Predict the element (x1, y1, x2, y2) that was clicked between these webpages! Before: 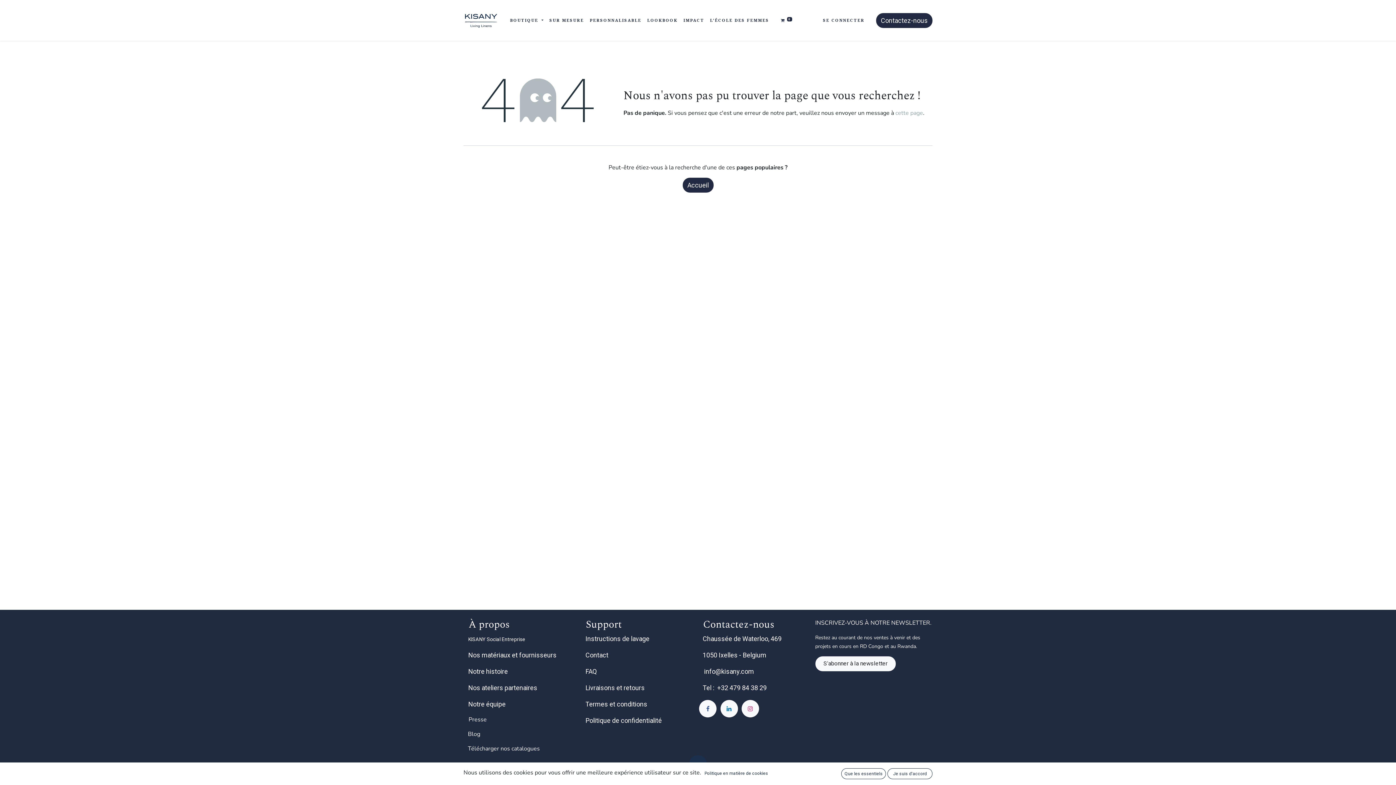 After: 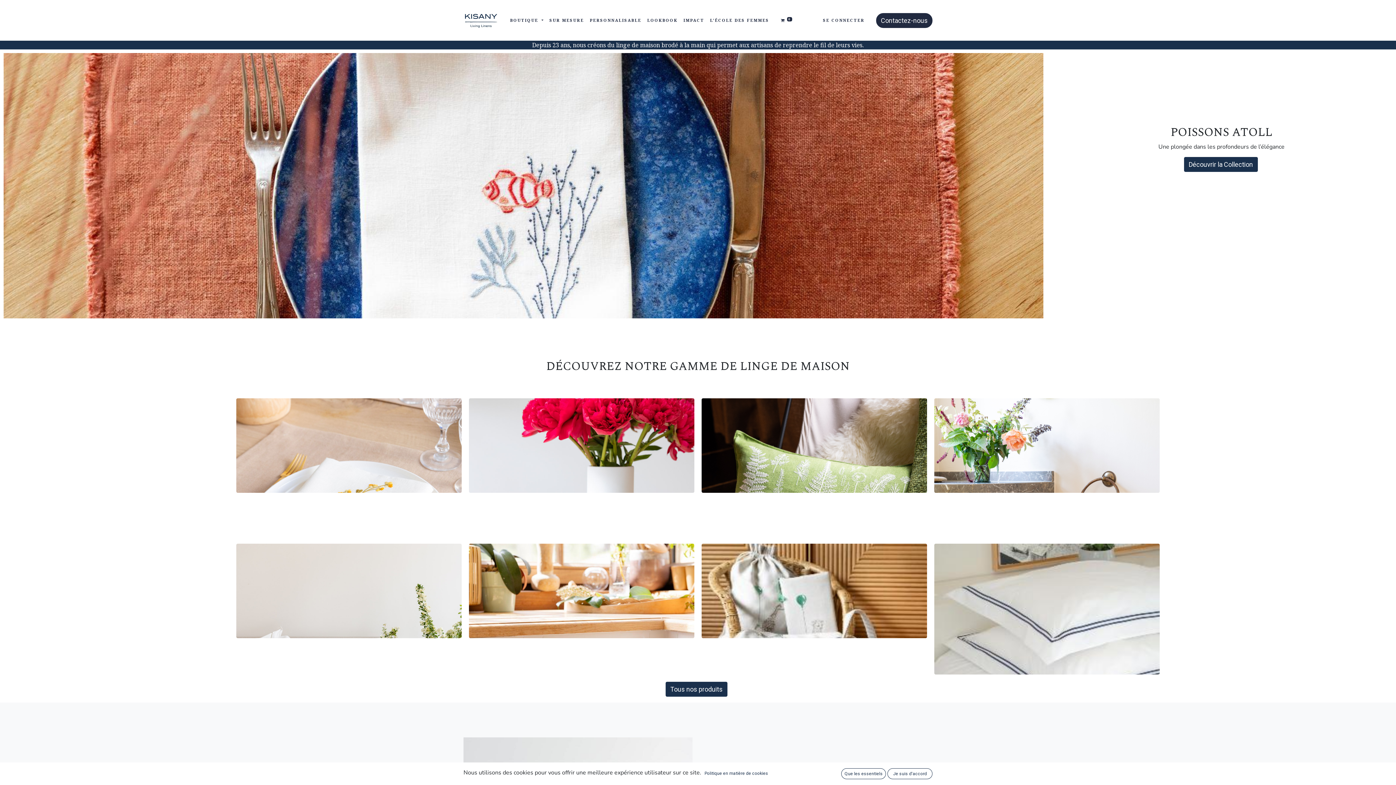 Action: bbox: (463, 2, 498, 37)